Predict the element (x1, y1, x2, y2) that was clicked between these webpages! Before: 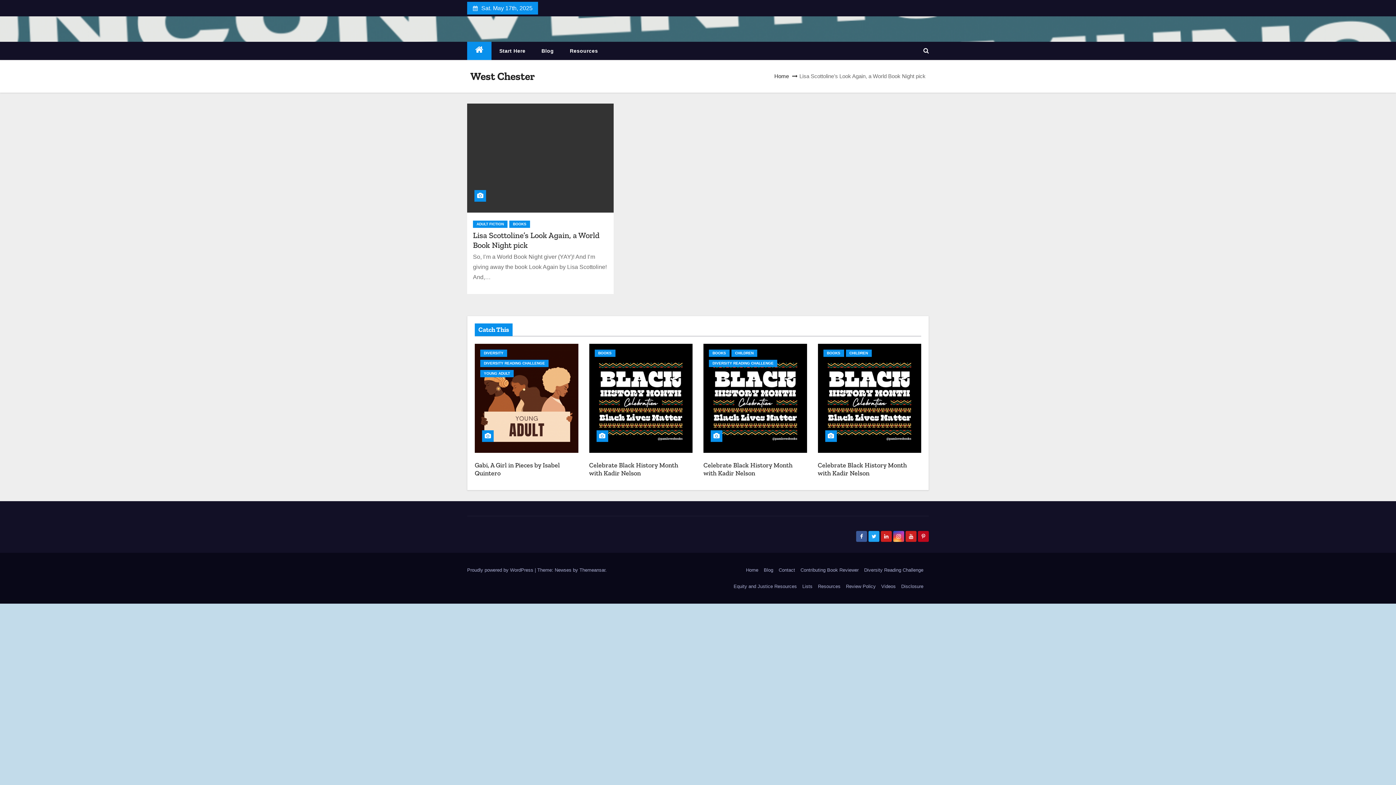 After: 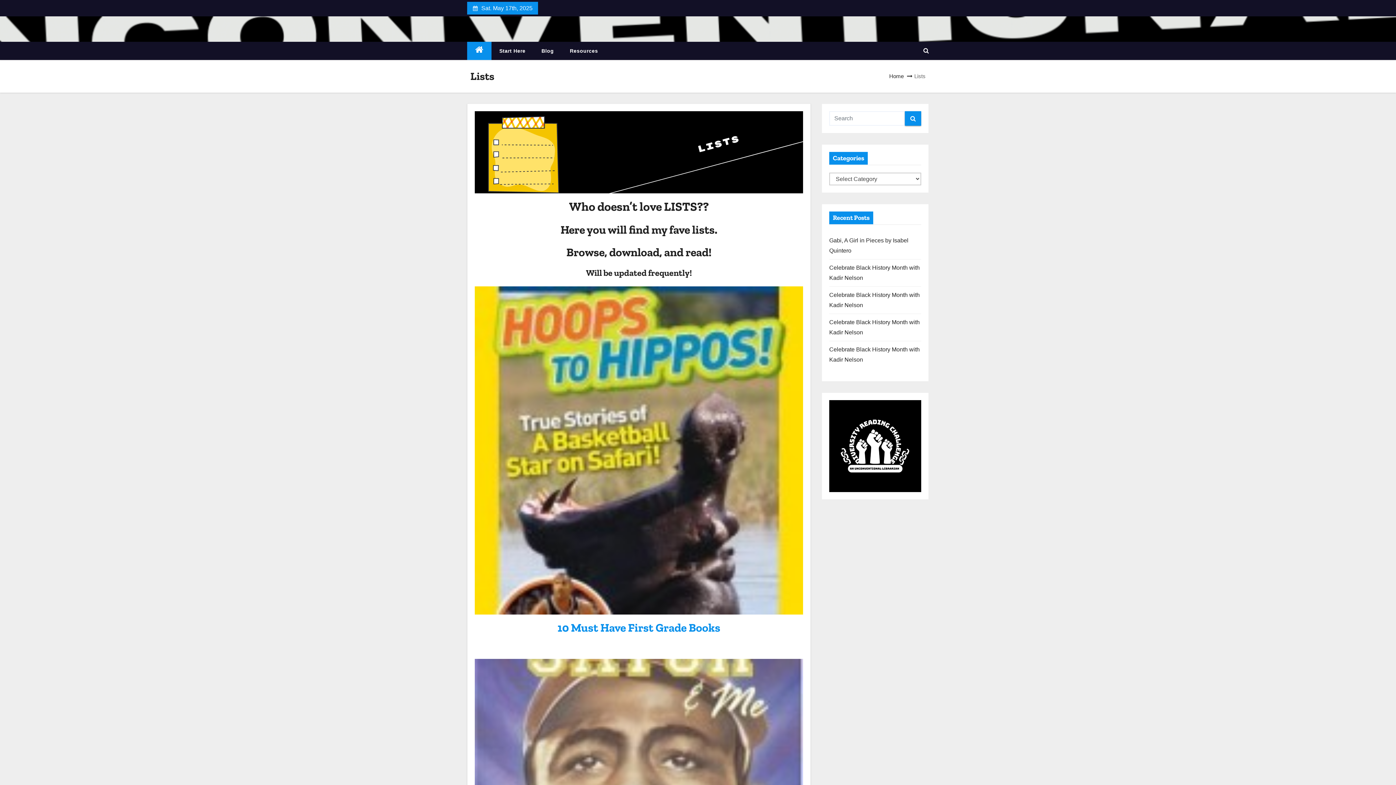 Action: label: Lists bbox: (802, 584, 812, 589)